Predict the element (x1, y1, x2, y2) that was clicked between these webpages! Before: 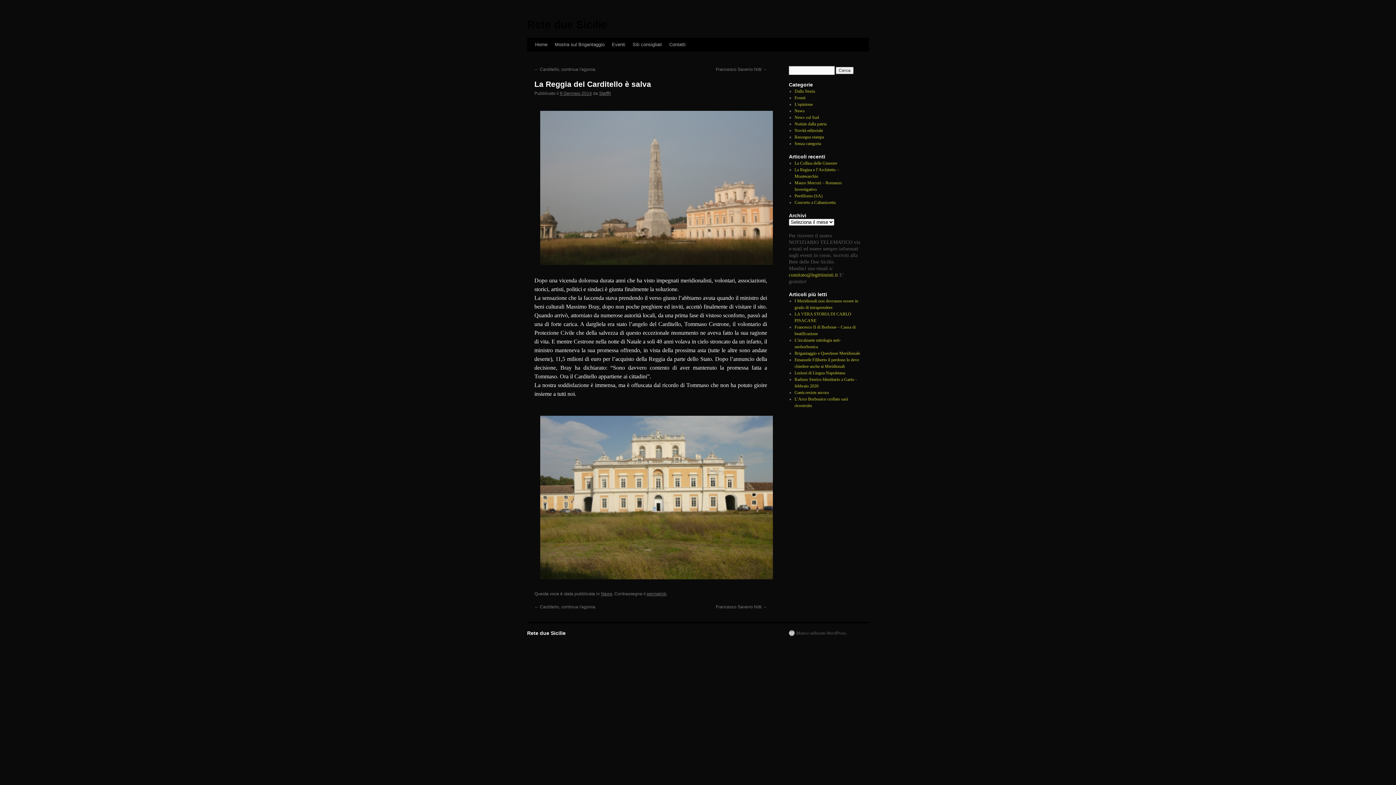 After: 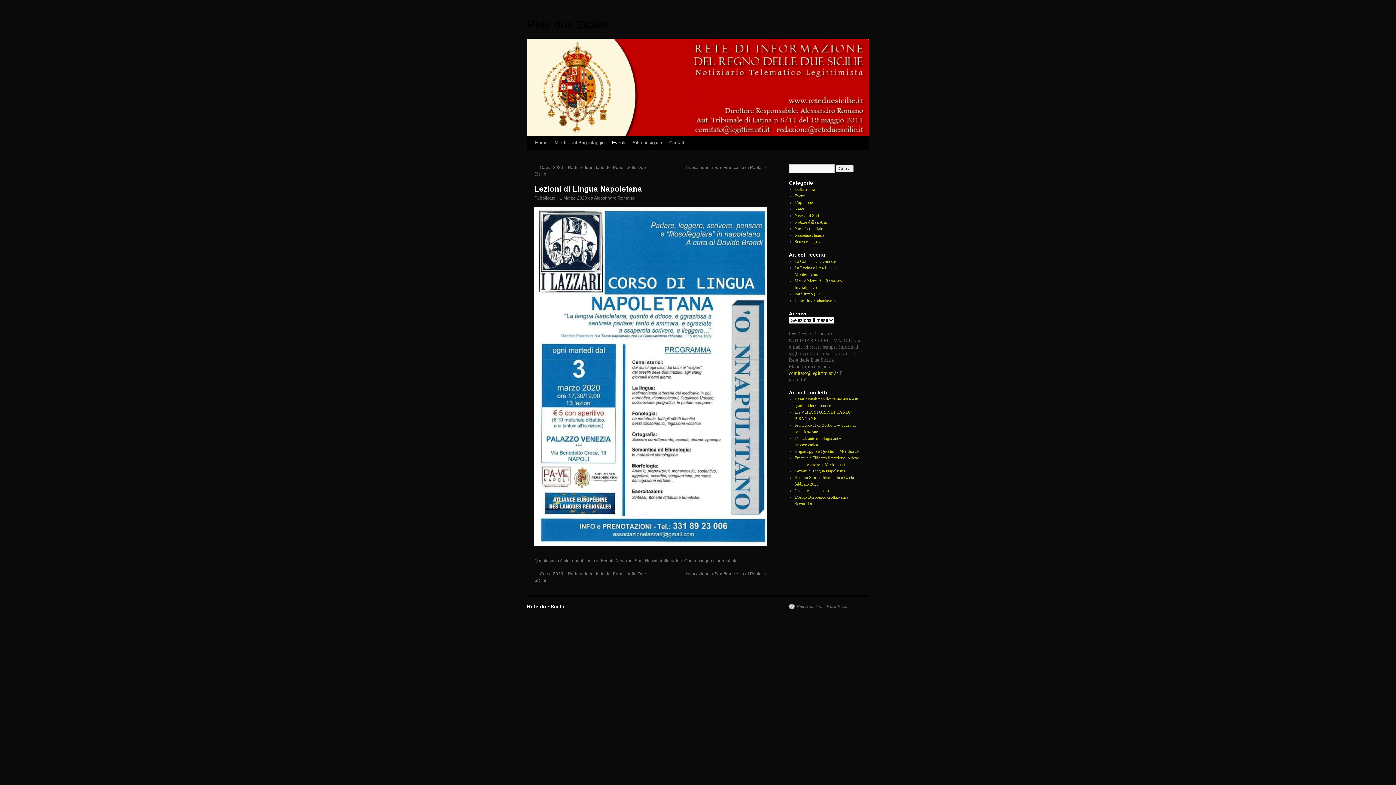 Action: bbox: (794, 370, 845, 375) label: Lezioni di Lingua Napoletana